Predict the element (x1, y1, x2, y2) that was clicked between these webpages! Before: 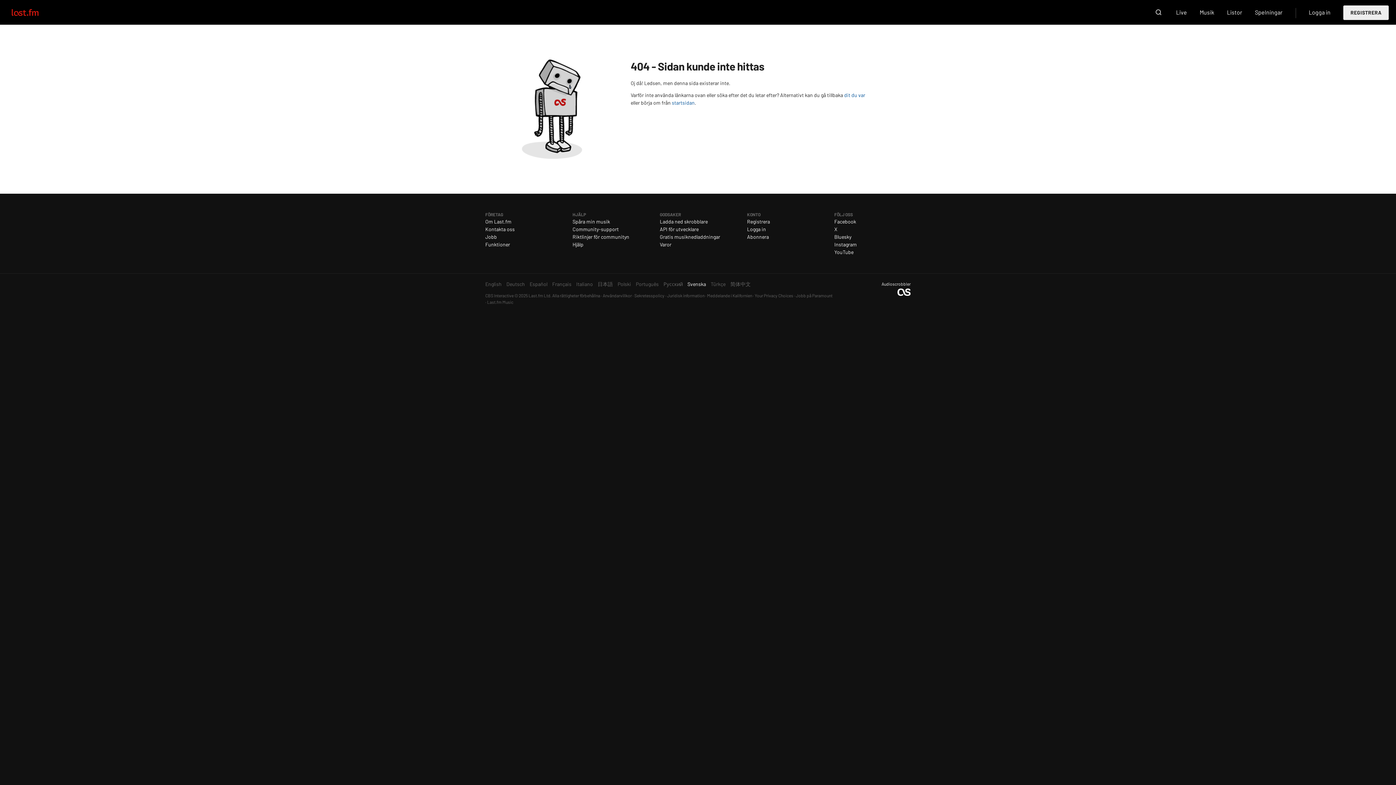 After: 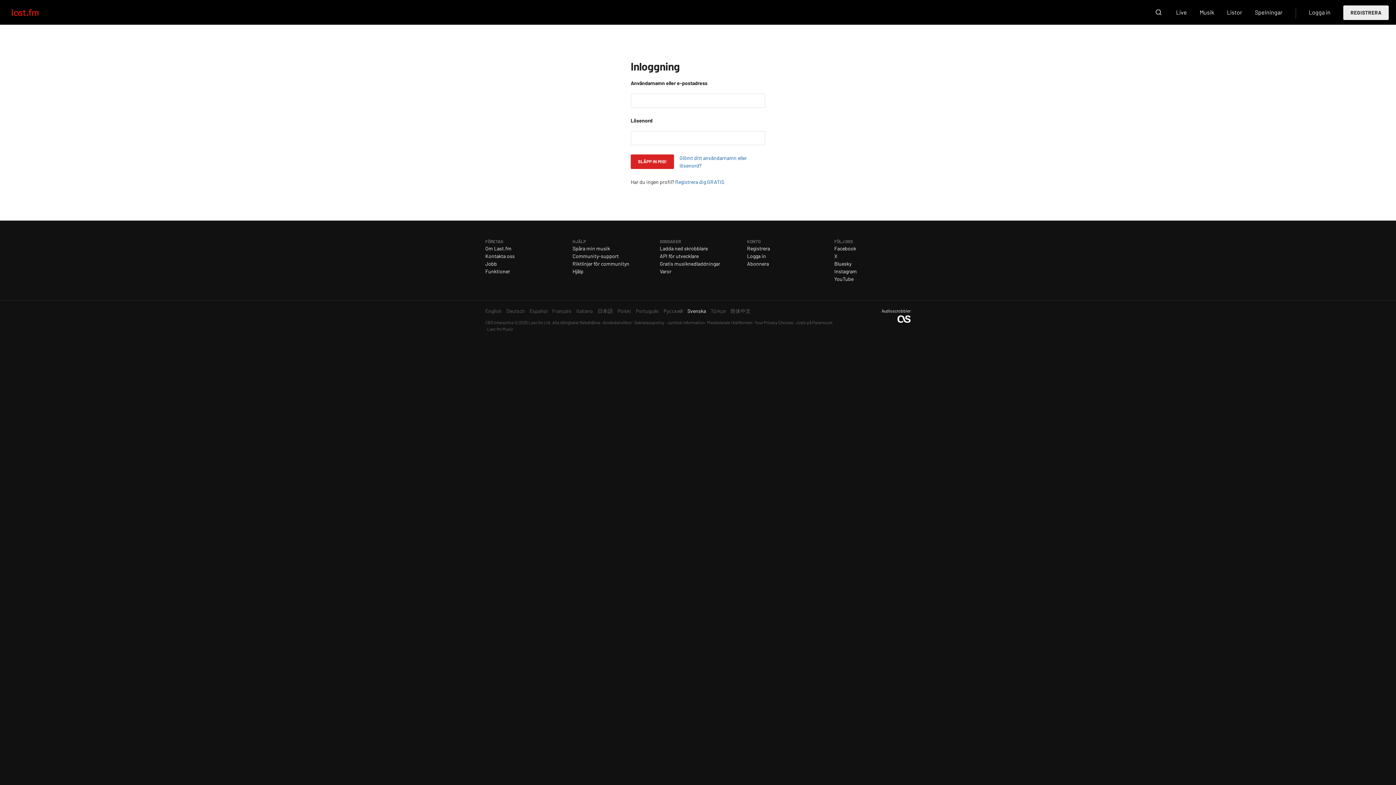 Action: bbox: (747, 226, 766, 232) label: Logga in